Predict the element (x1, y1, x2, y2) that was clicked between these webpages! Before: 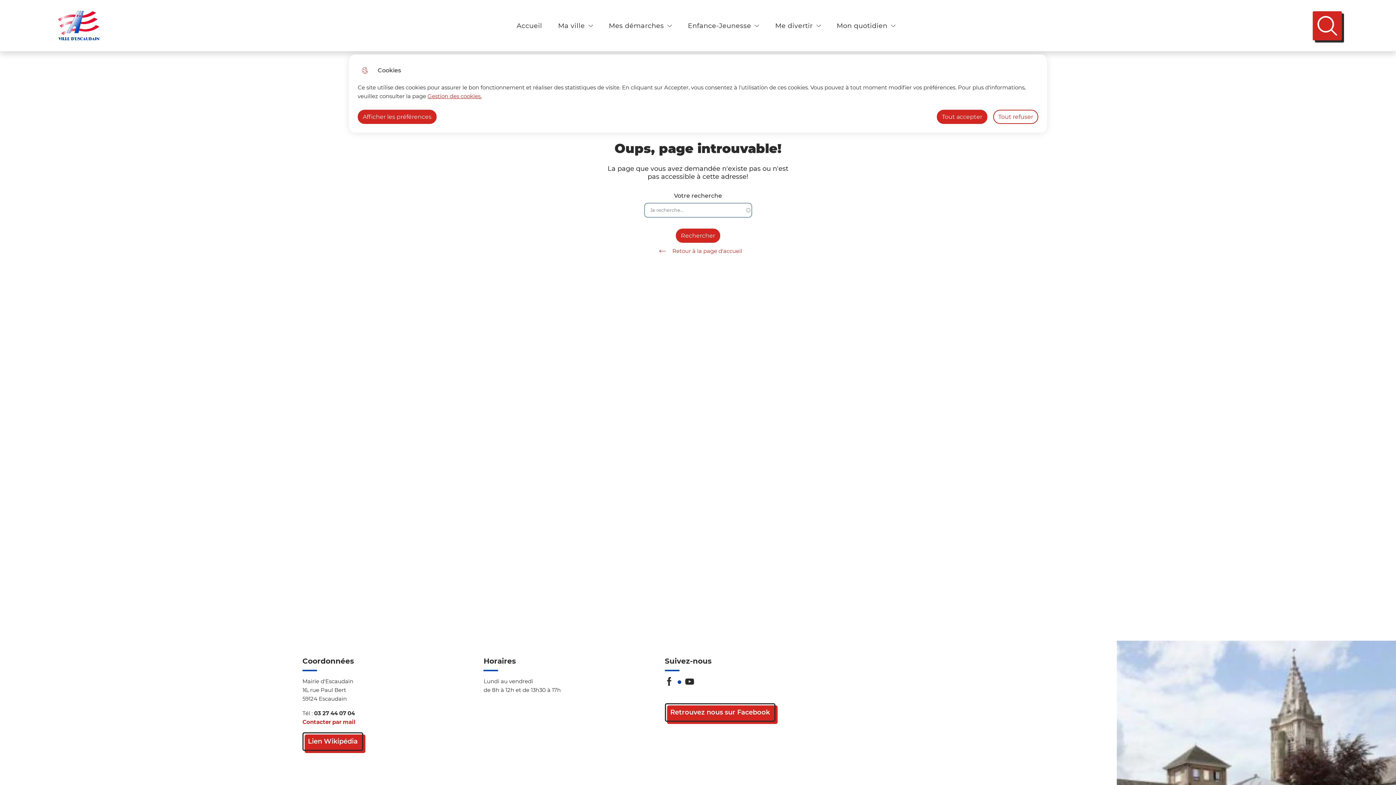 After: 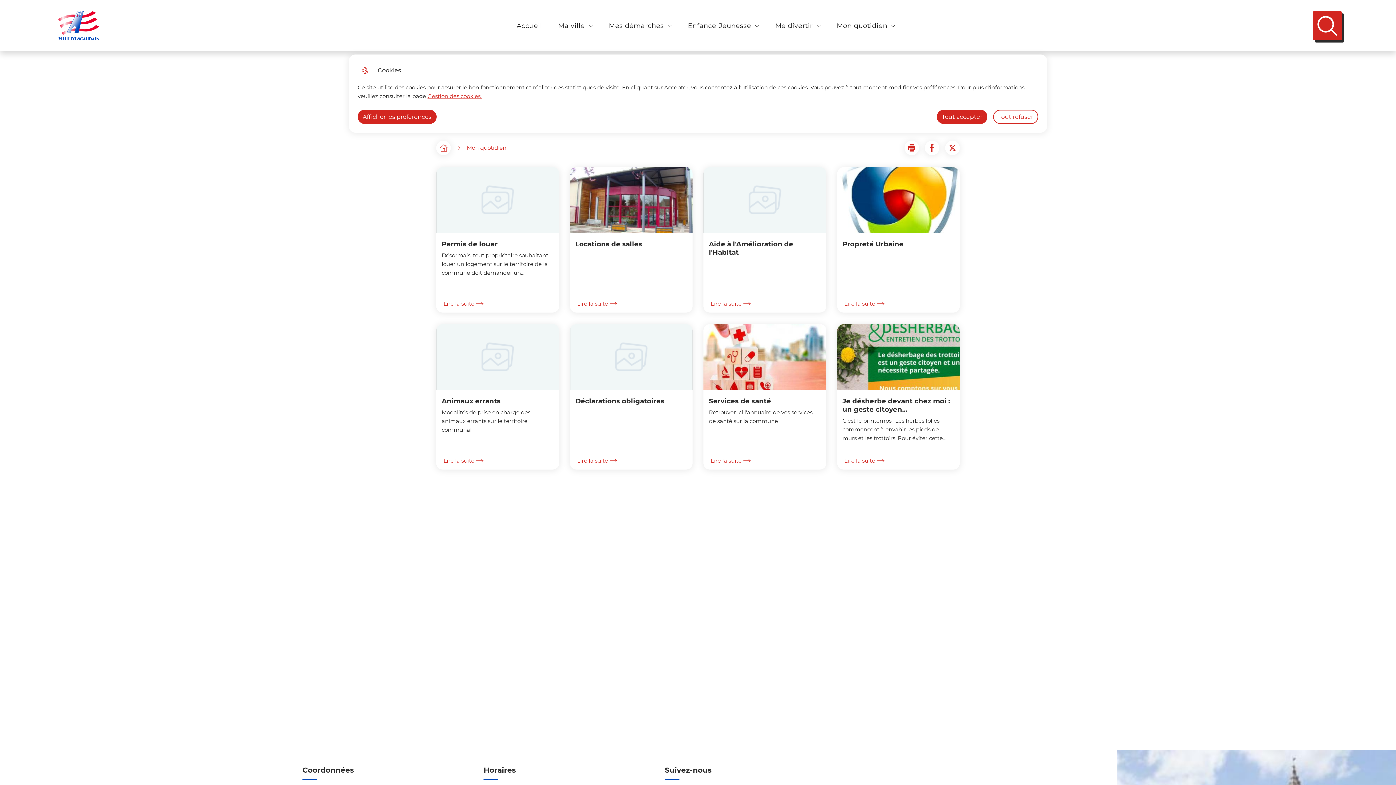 Action: bbox: (831, 16, 900, 34) label: Mon quotidien